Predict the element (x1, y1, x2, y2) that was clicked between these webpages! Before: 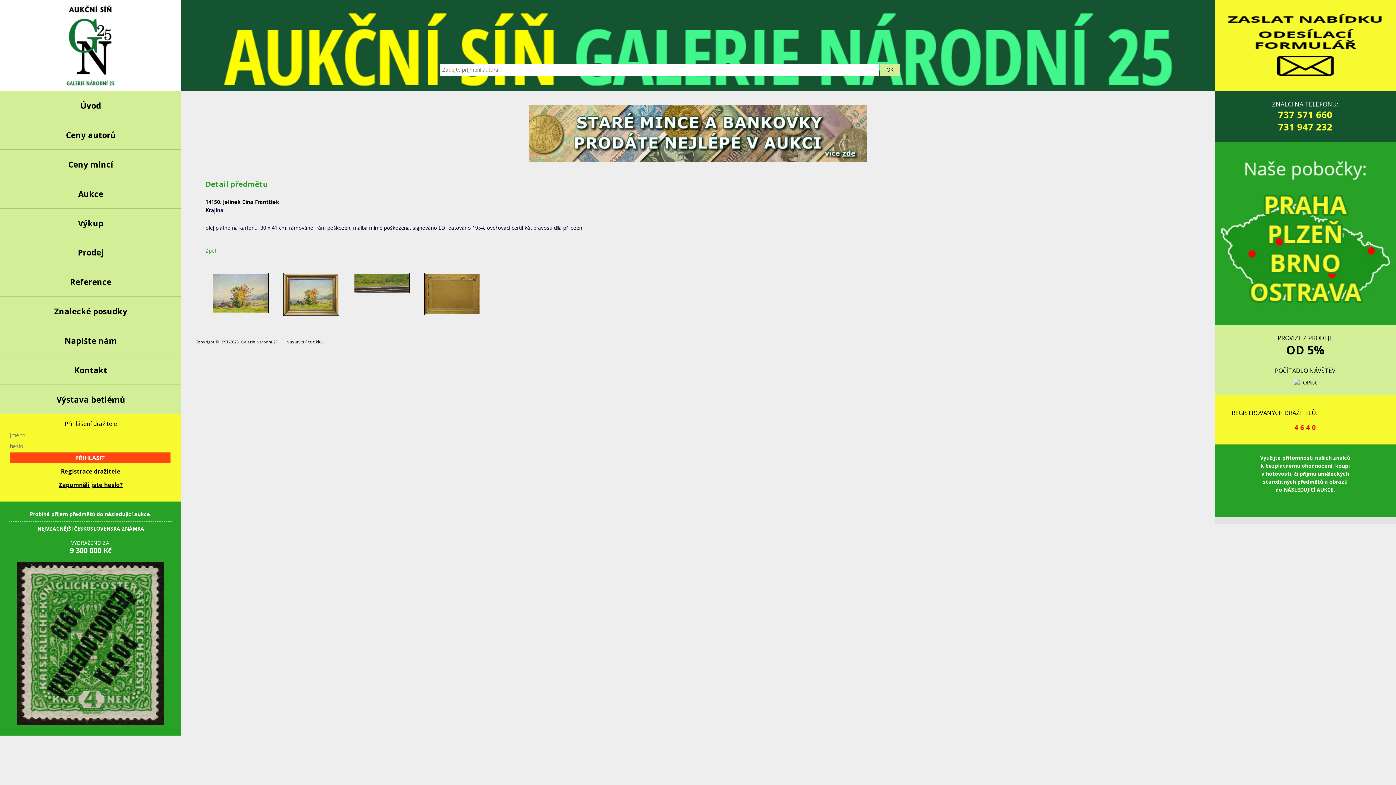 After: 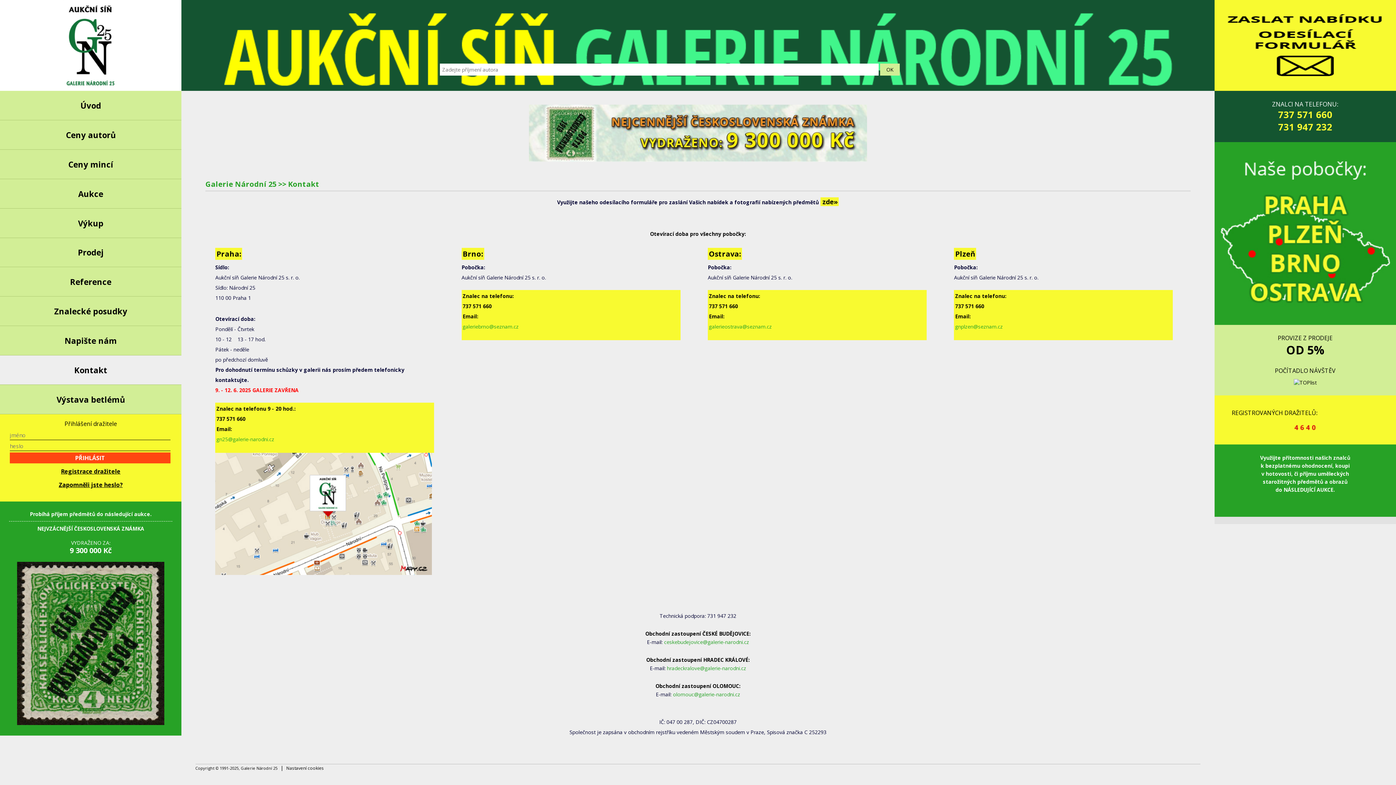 Action: label: Kontakt bbox: (0, 355, 181, 385)